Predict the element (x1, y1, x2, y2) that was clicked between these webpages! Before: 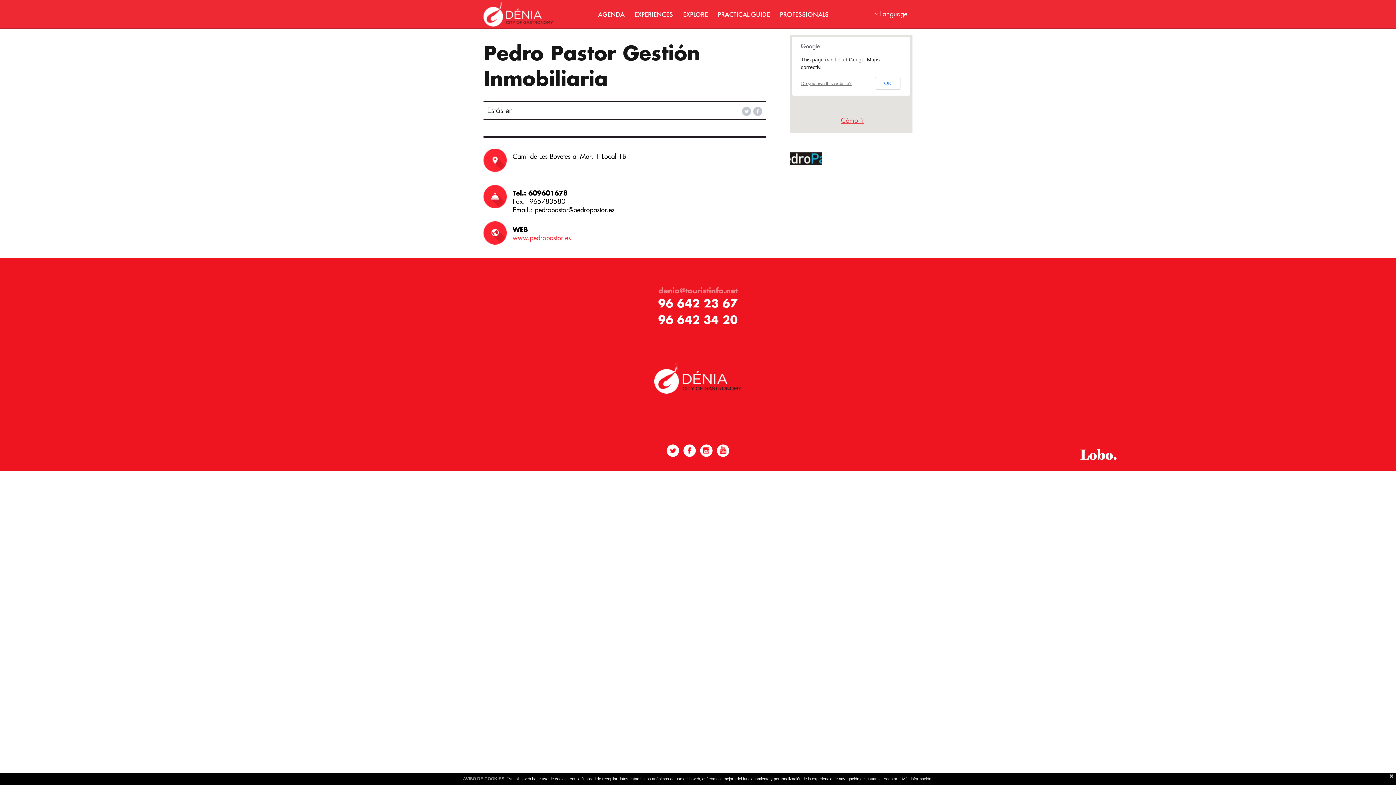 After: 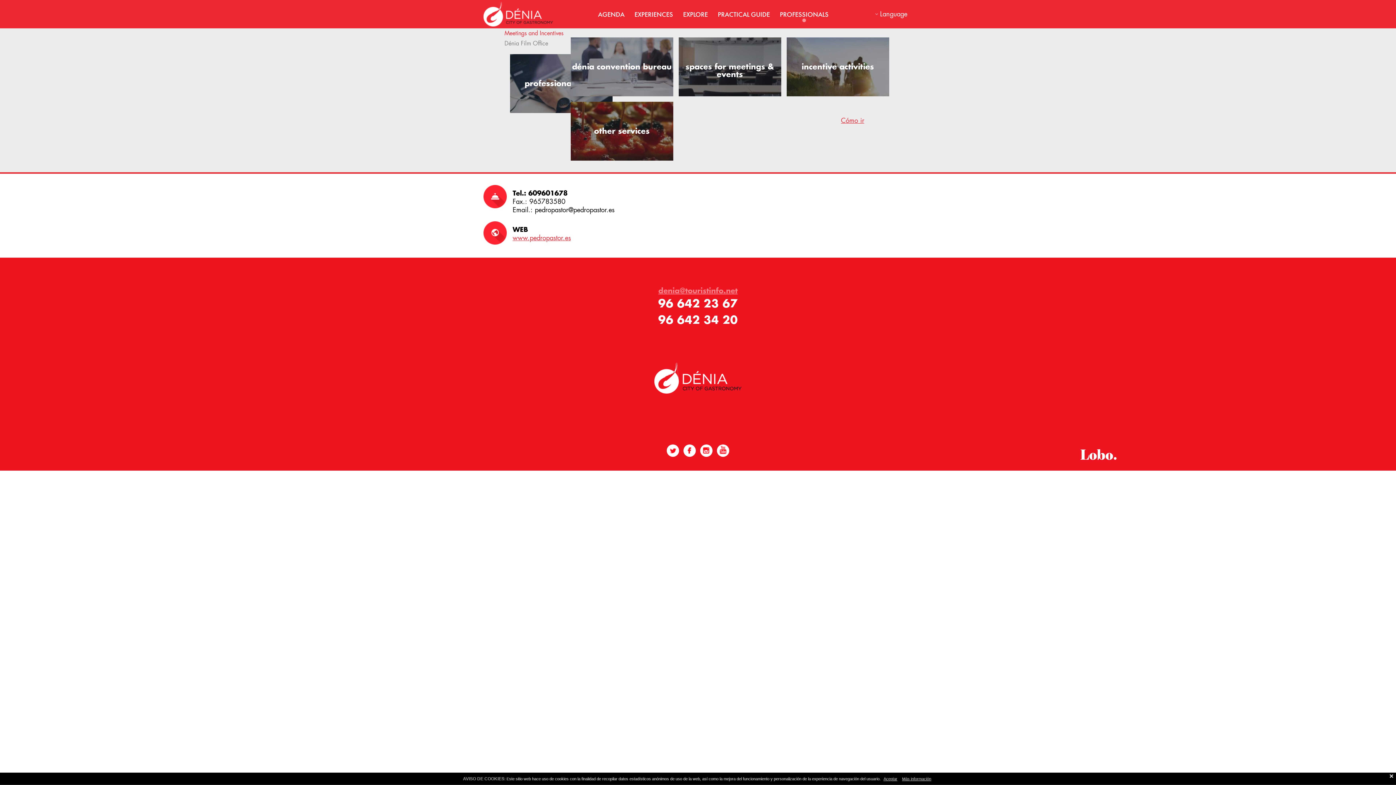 Action: label: PROFESSIONALS bbox: (780, 9, 828, 18)